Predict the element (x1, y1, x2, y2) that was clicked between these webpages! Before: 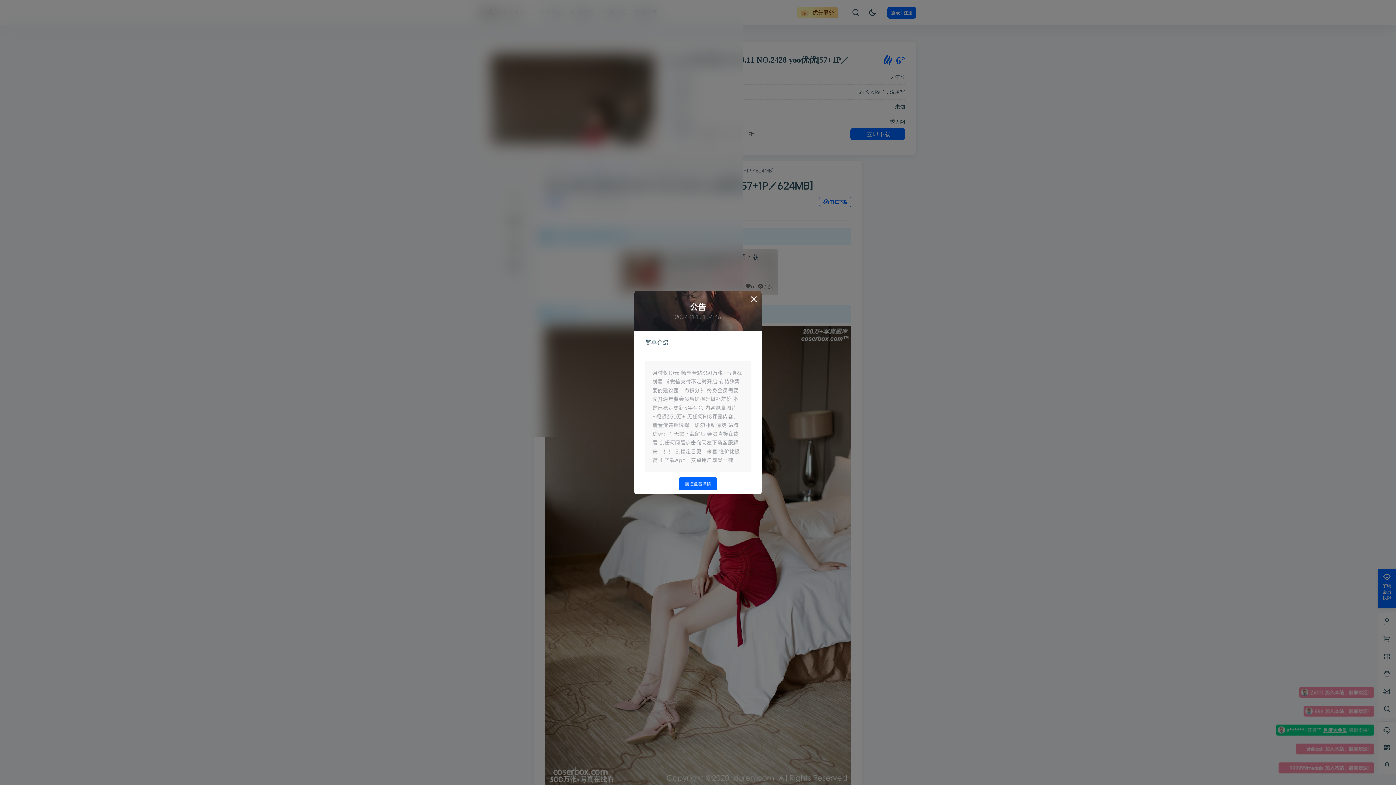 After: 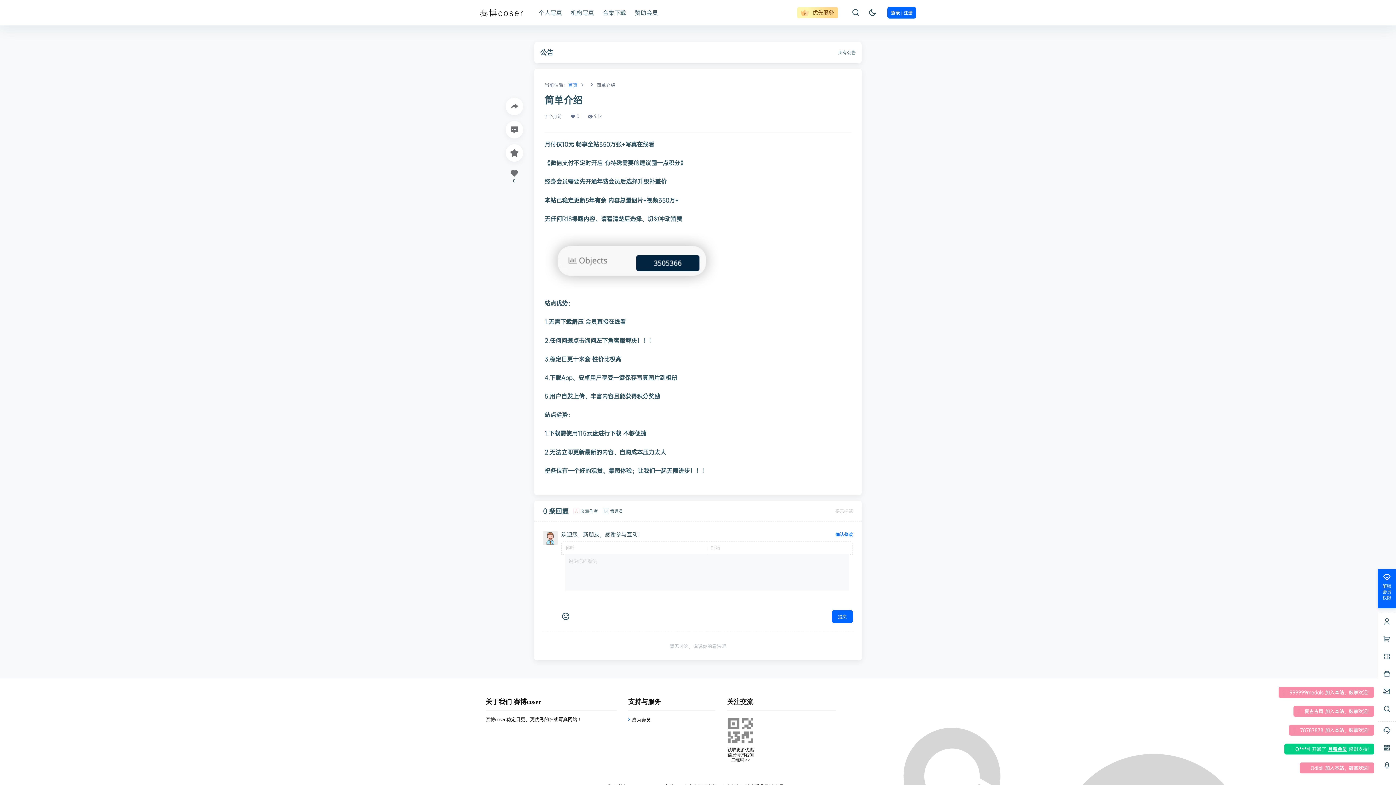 Action: label: 简单介绍 bbox: (645, 338, 750, 354)